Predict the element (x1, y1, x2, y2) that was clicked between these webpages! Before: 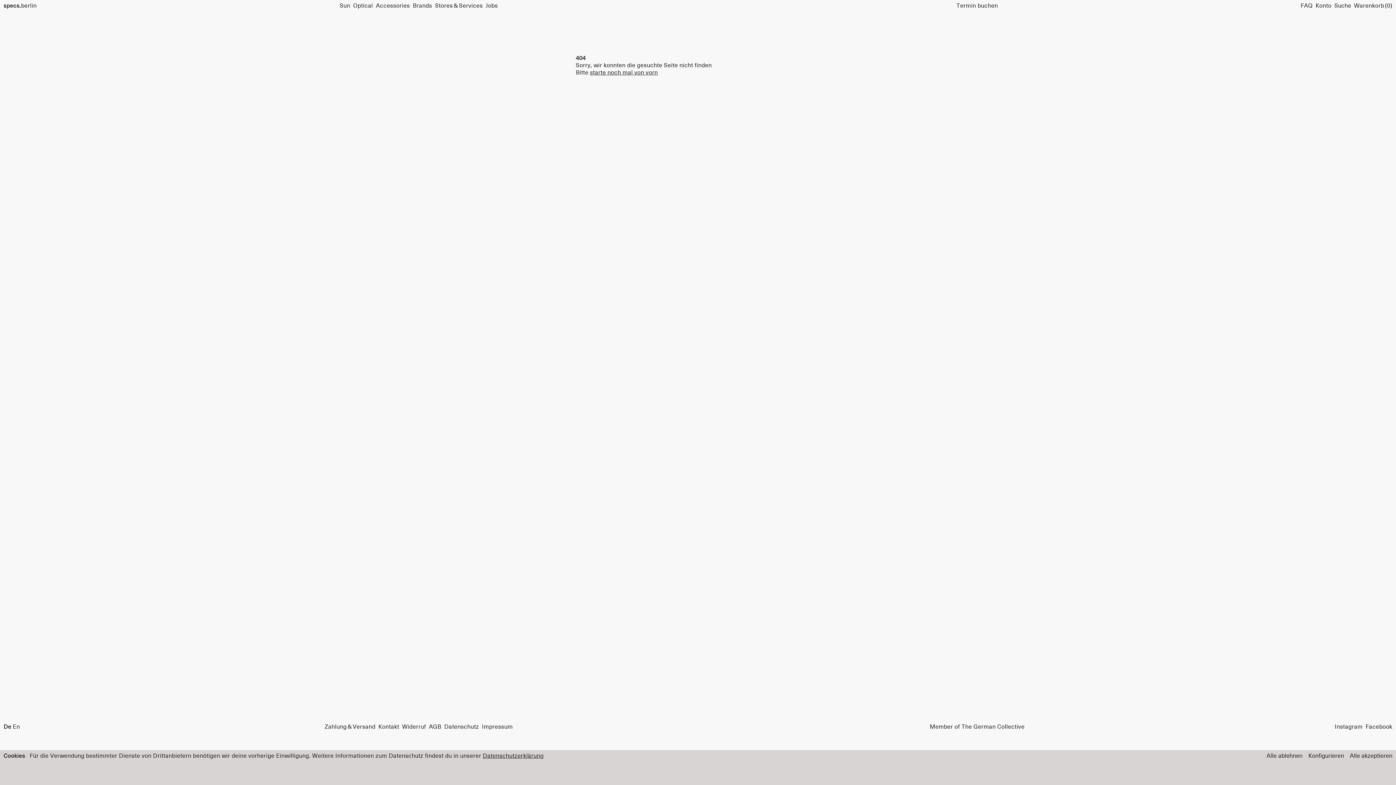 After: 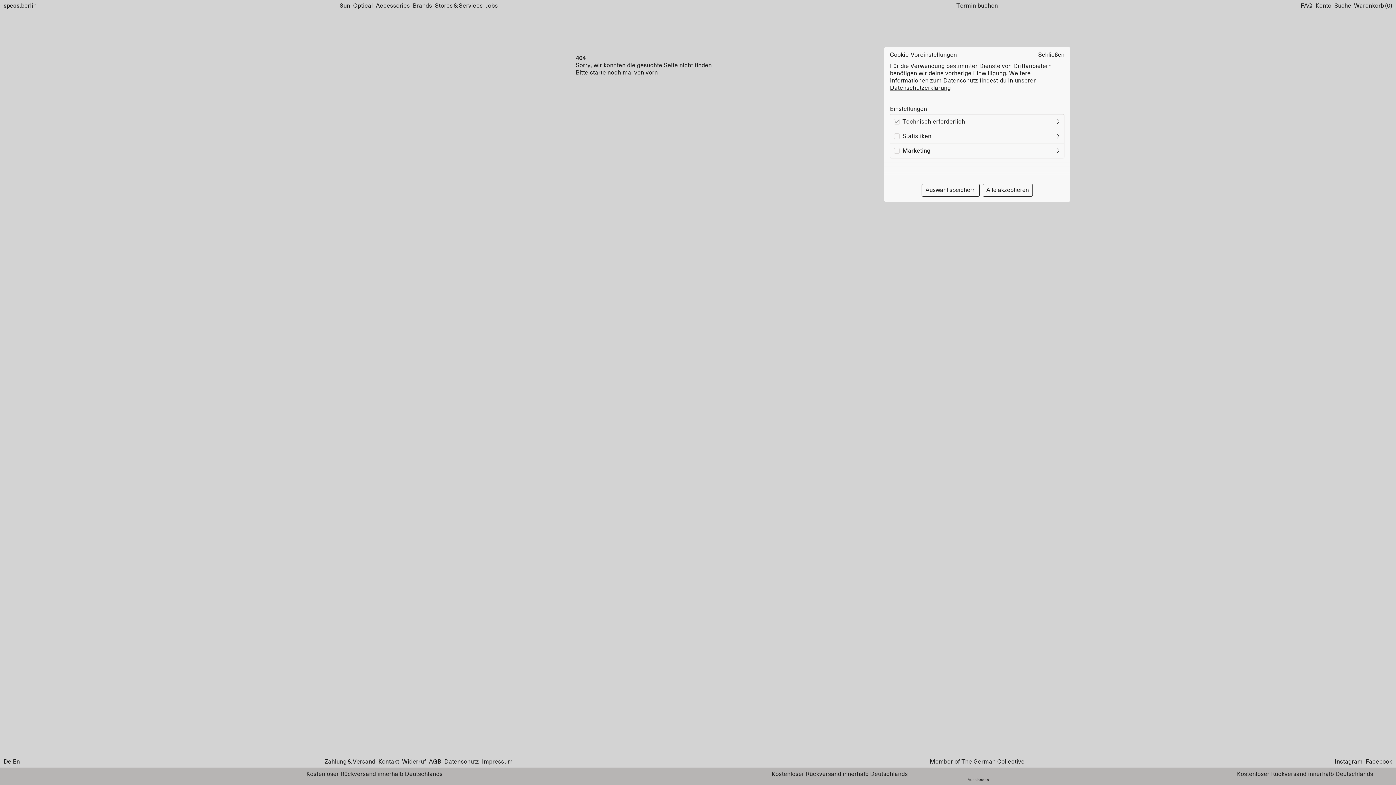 Action: bbox: (1308, 752, 1344, 763) label: Konfigurieren